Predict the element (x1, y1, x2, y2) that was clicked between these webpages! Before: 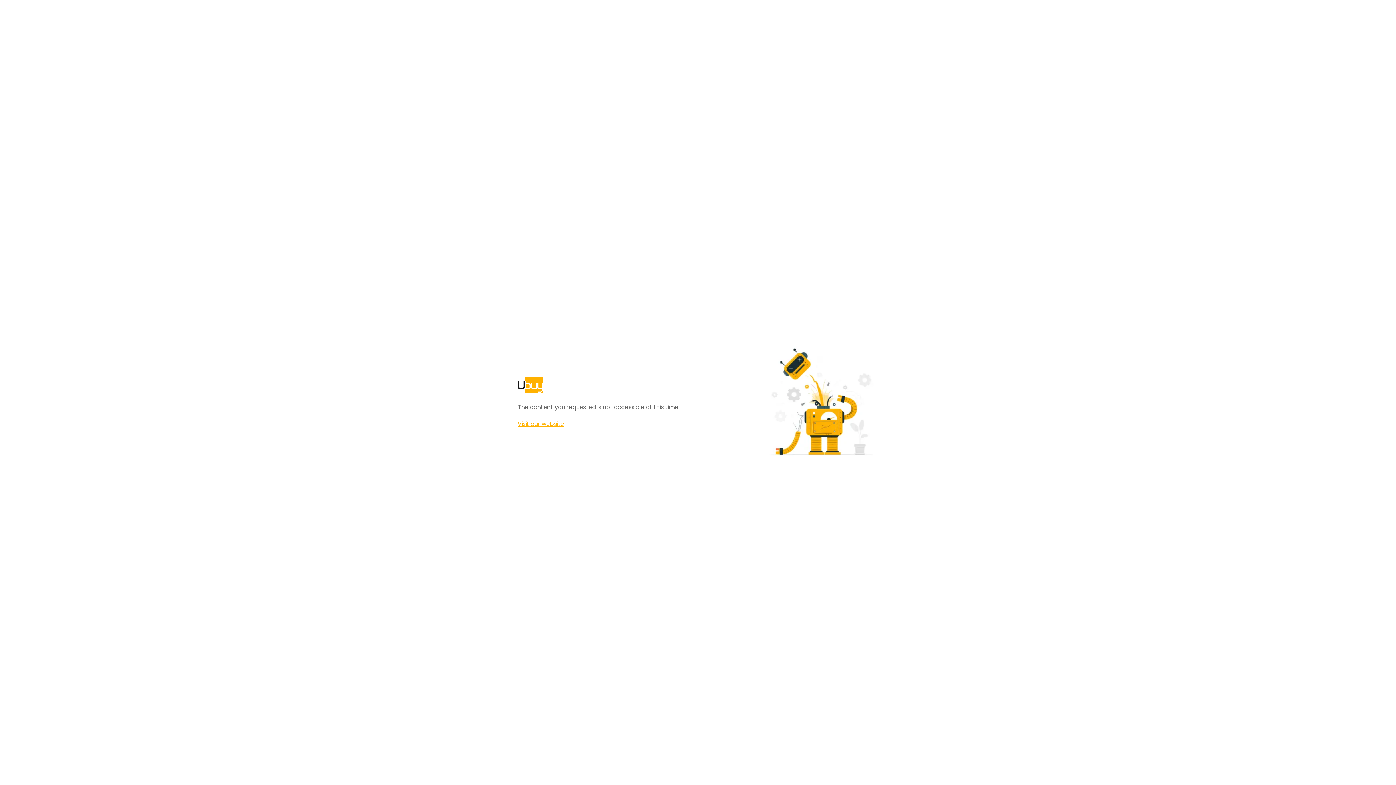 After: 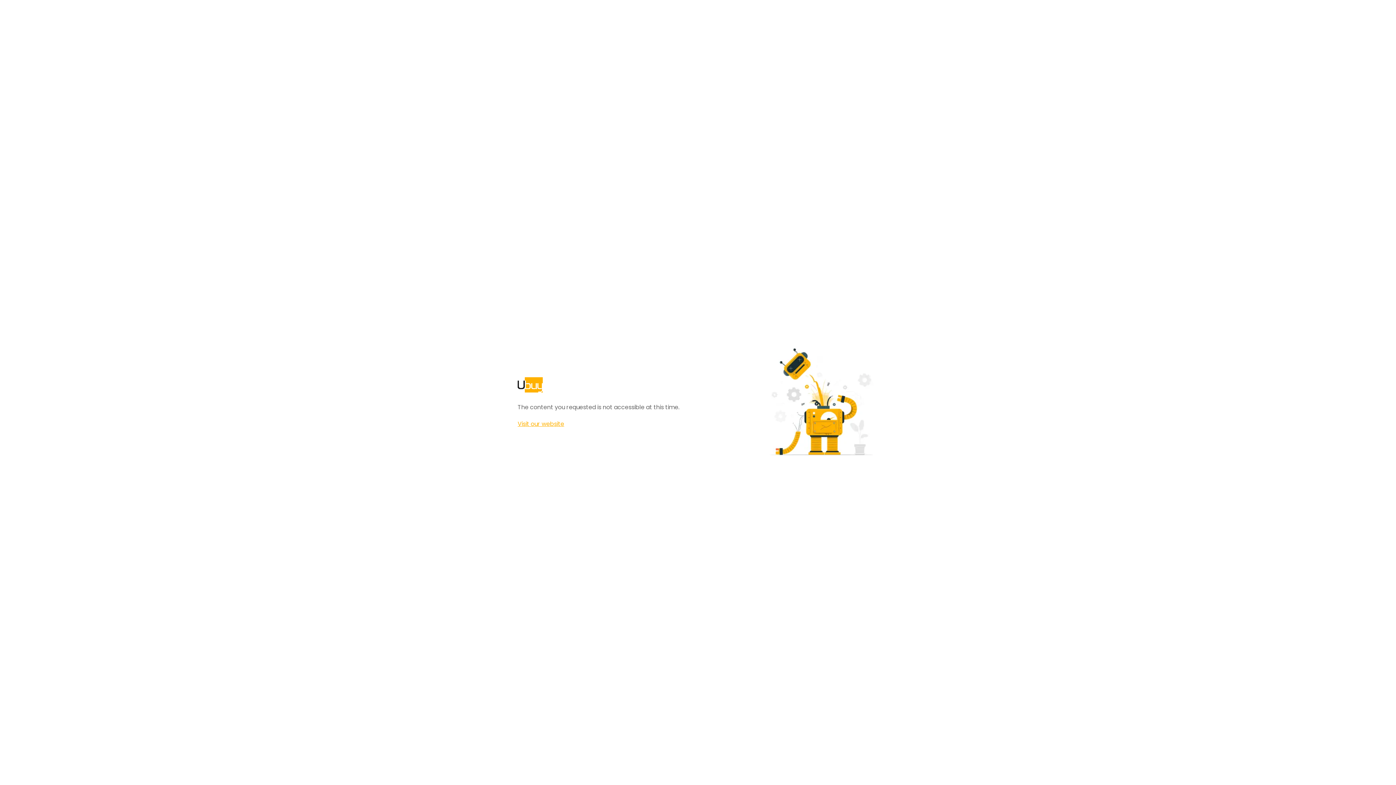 Action: label: Visit our website bbox: (517, 420, 564, 428)